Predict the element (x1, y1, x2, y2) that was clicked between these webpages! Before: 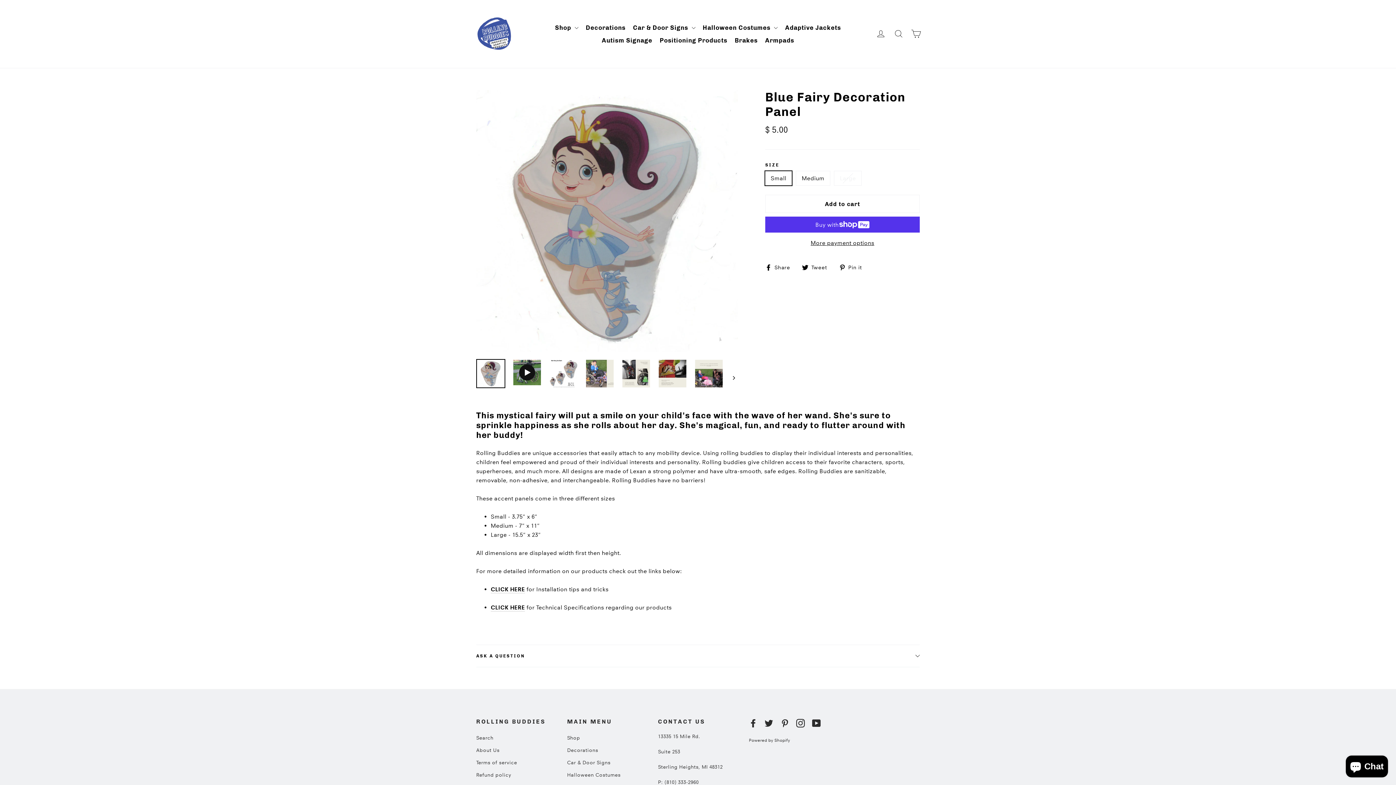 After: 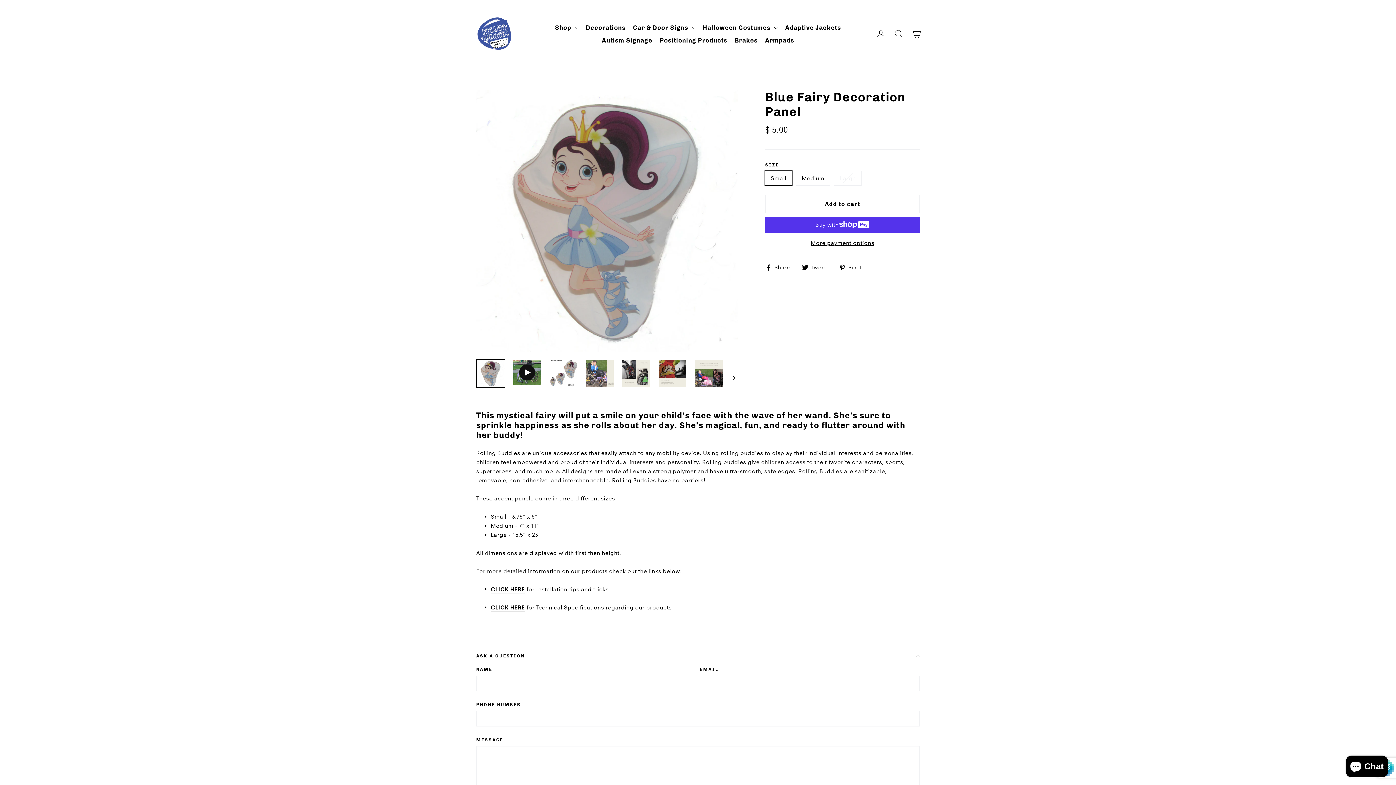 Action: label: ASK A QUESTION bbox: (476, 645, 920, 667)